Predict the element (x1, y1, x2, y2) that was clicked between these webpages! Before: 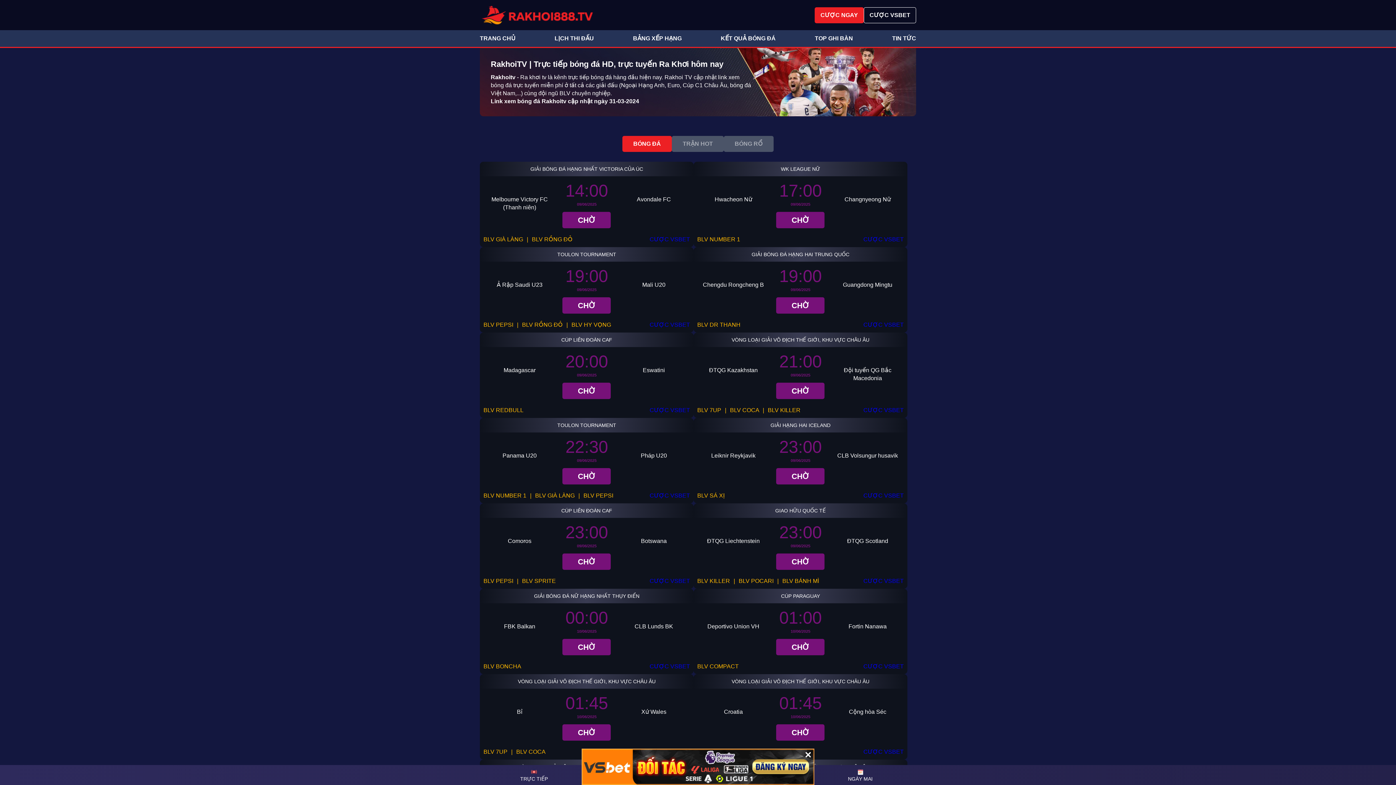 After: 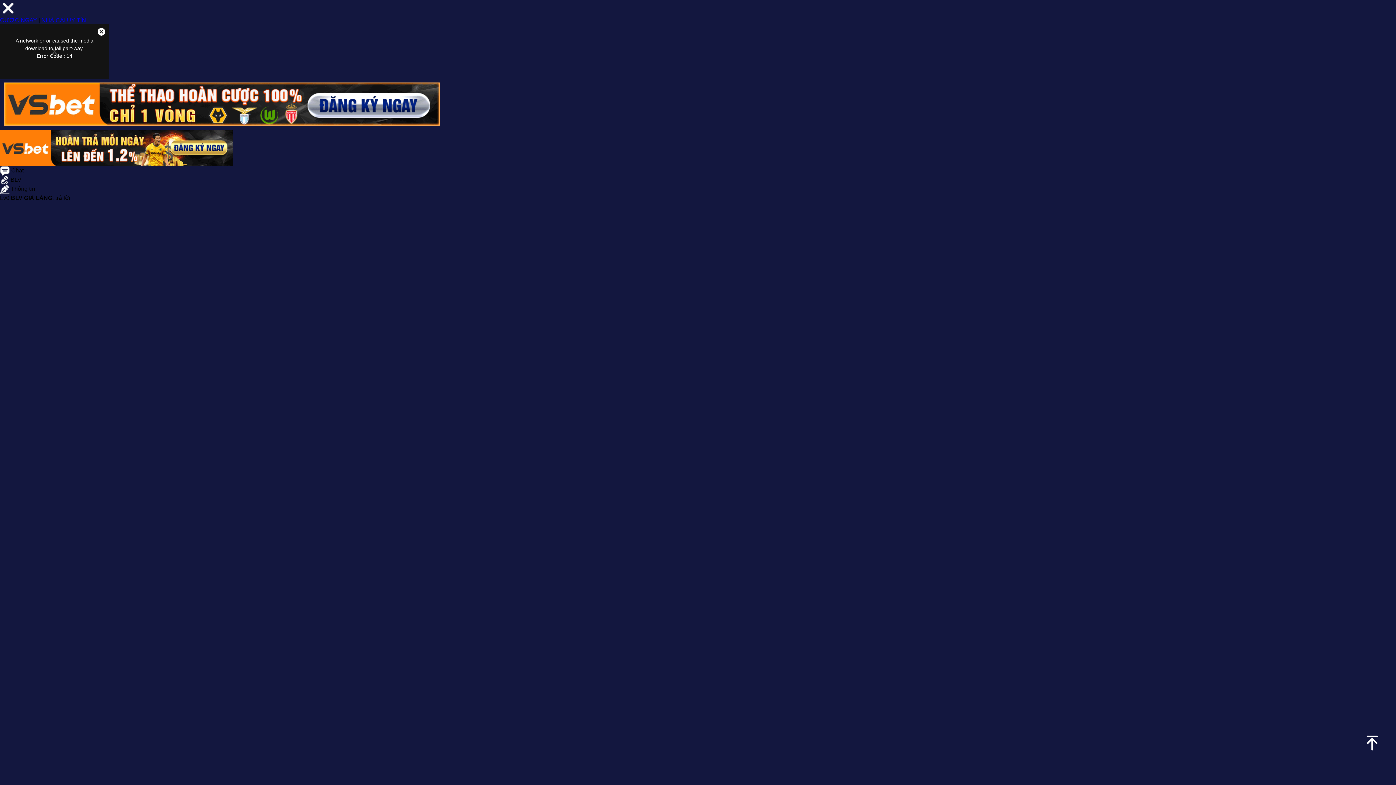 Action: bbox: (583, 492, 613, 498) label: BLV PEPSI